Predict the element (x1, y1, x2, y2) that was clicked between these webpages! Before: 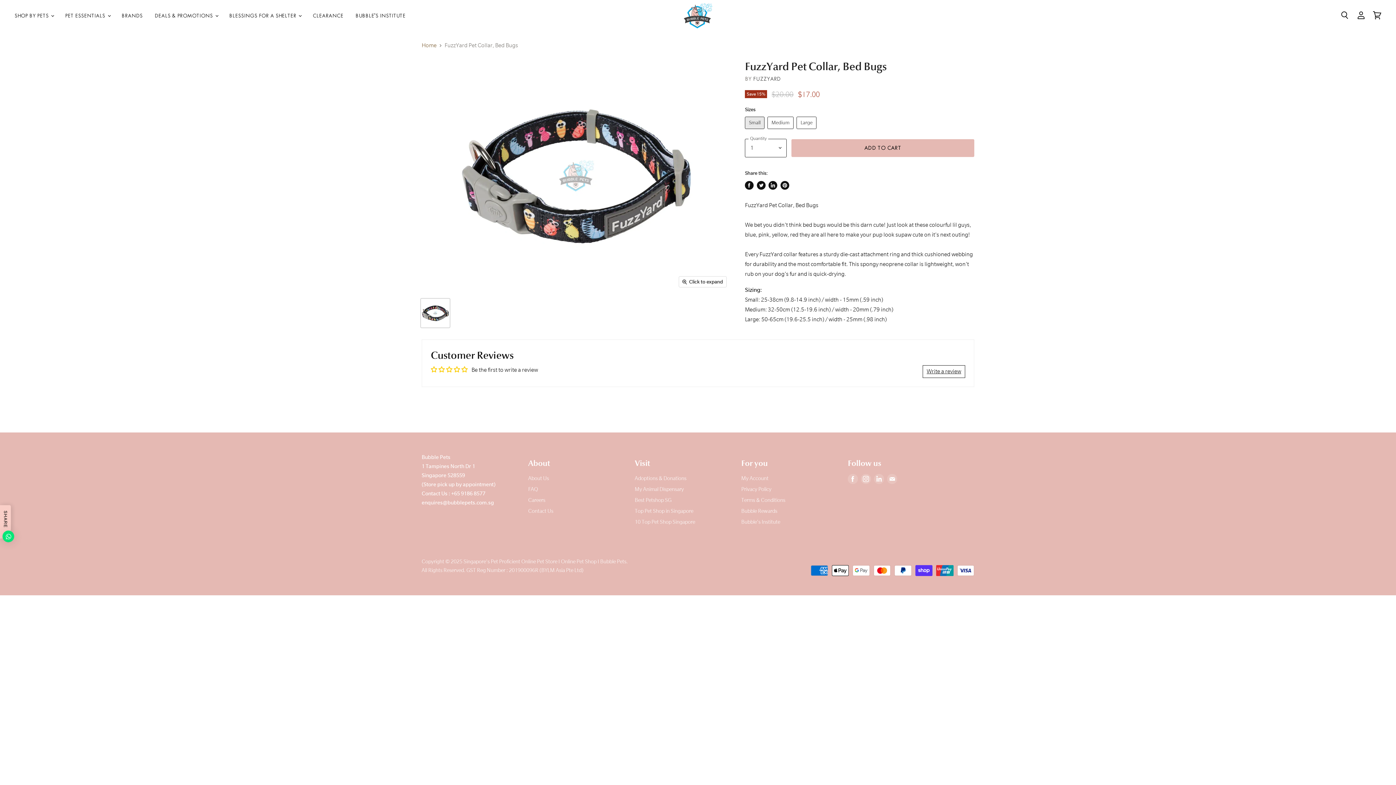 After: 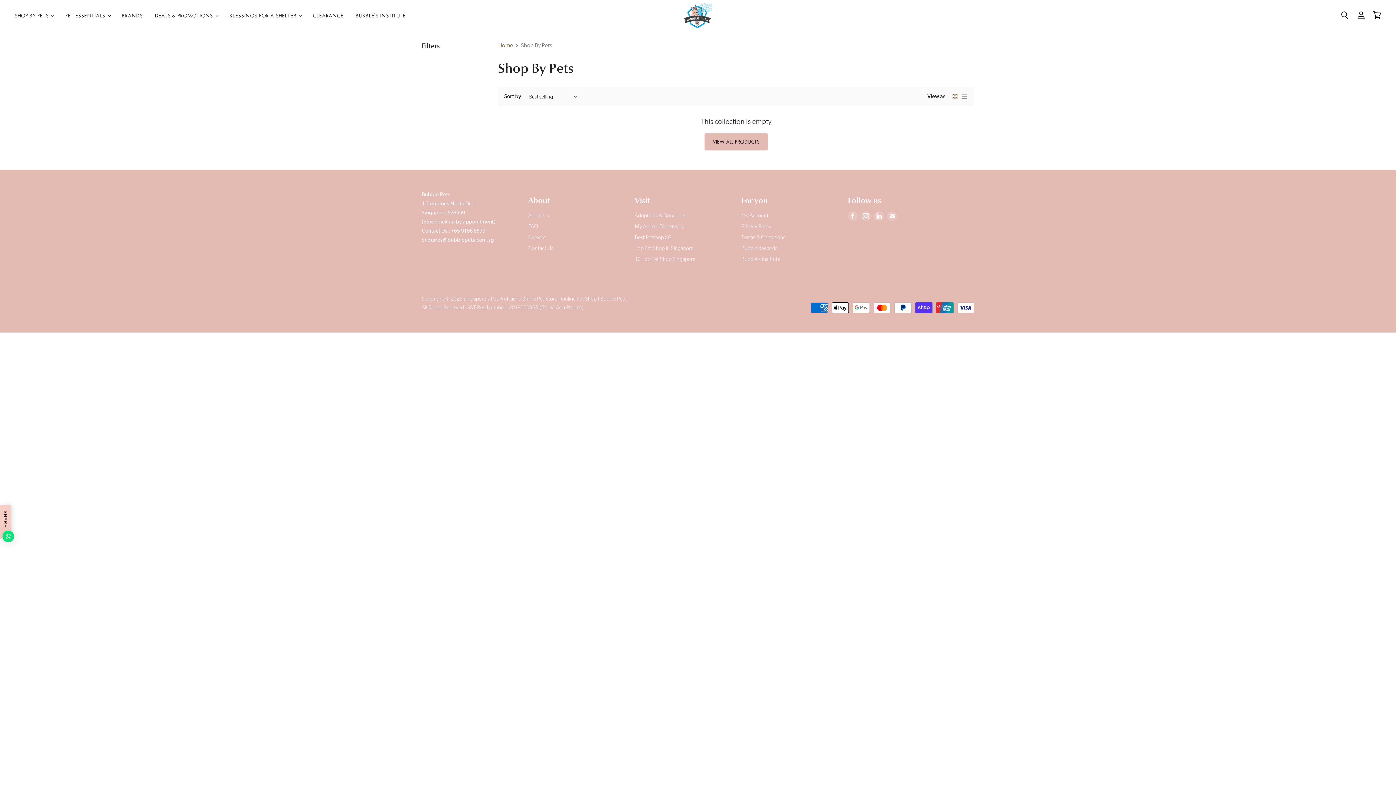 Action: label: SHOP BY PETS  bbox: (9, 7, 58, 23)